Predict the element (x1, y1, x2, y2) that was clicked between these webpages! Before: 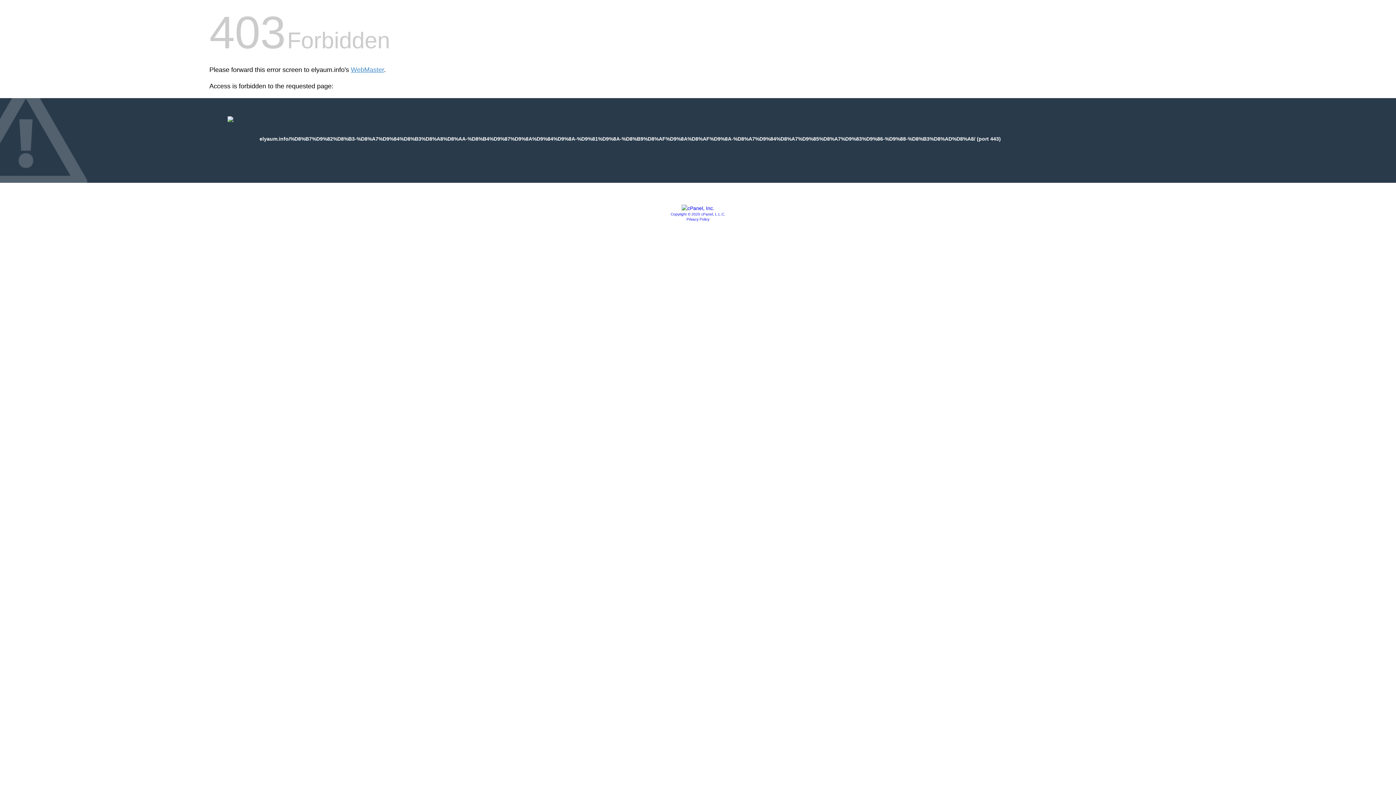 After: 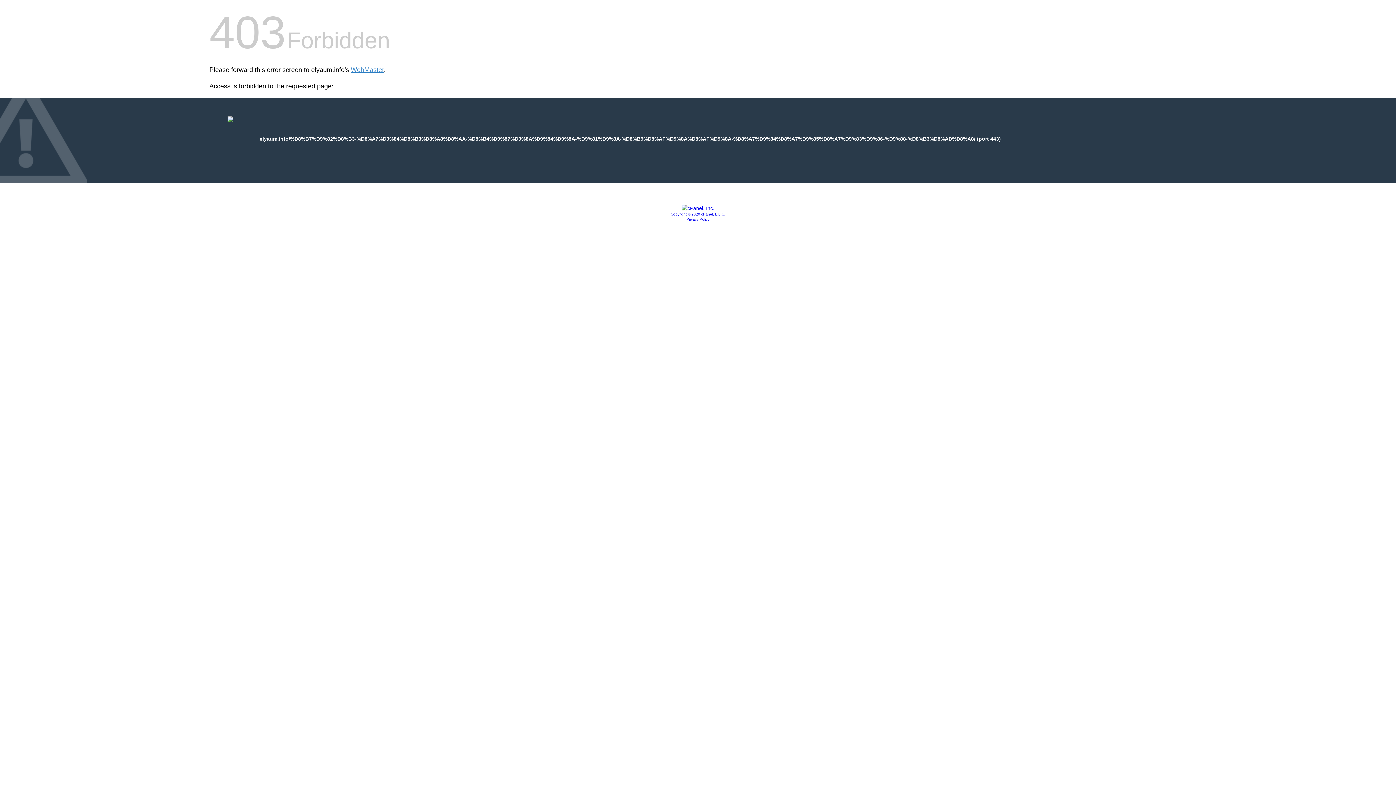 Action: bbox: (670, 212, 725, 216) label: Copyright © 2020 cPanel, L.L.C.